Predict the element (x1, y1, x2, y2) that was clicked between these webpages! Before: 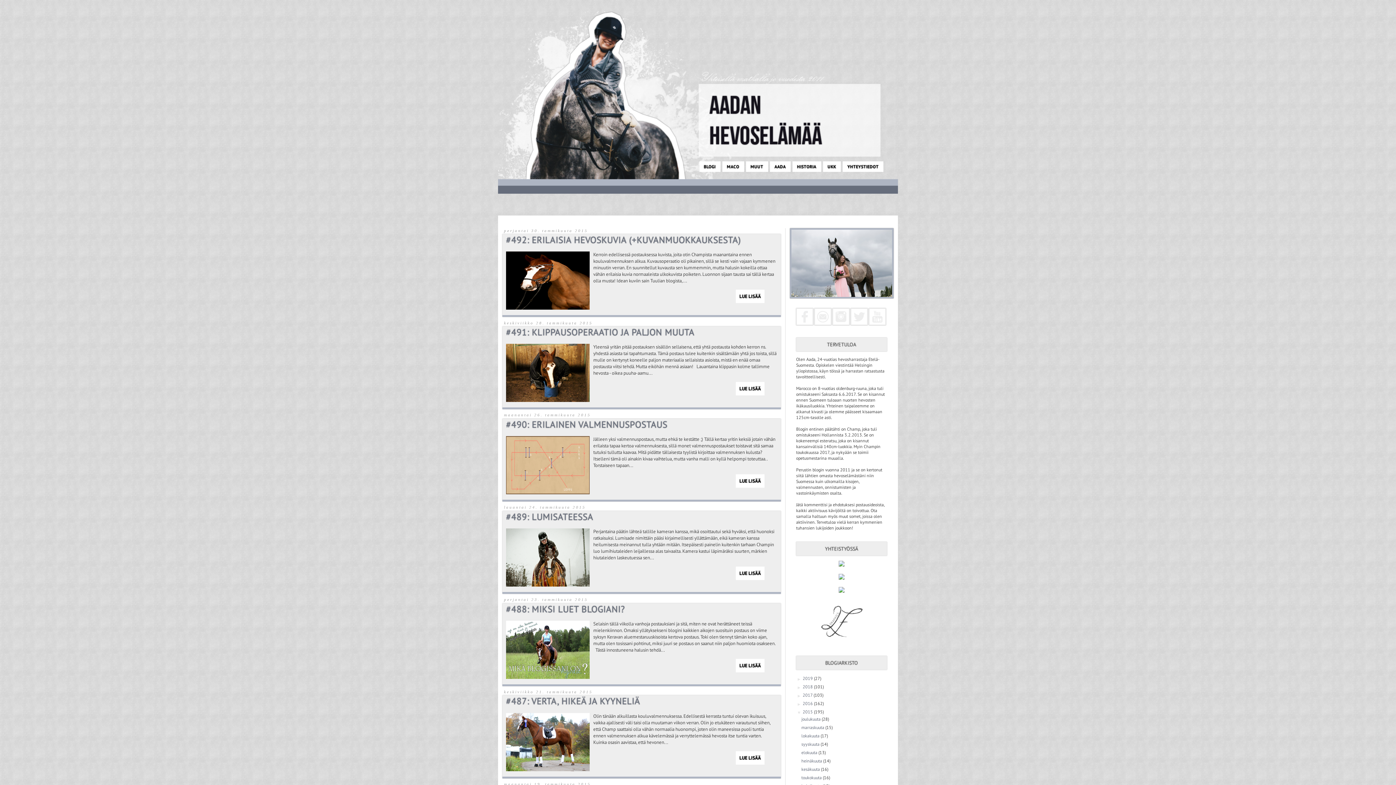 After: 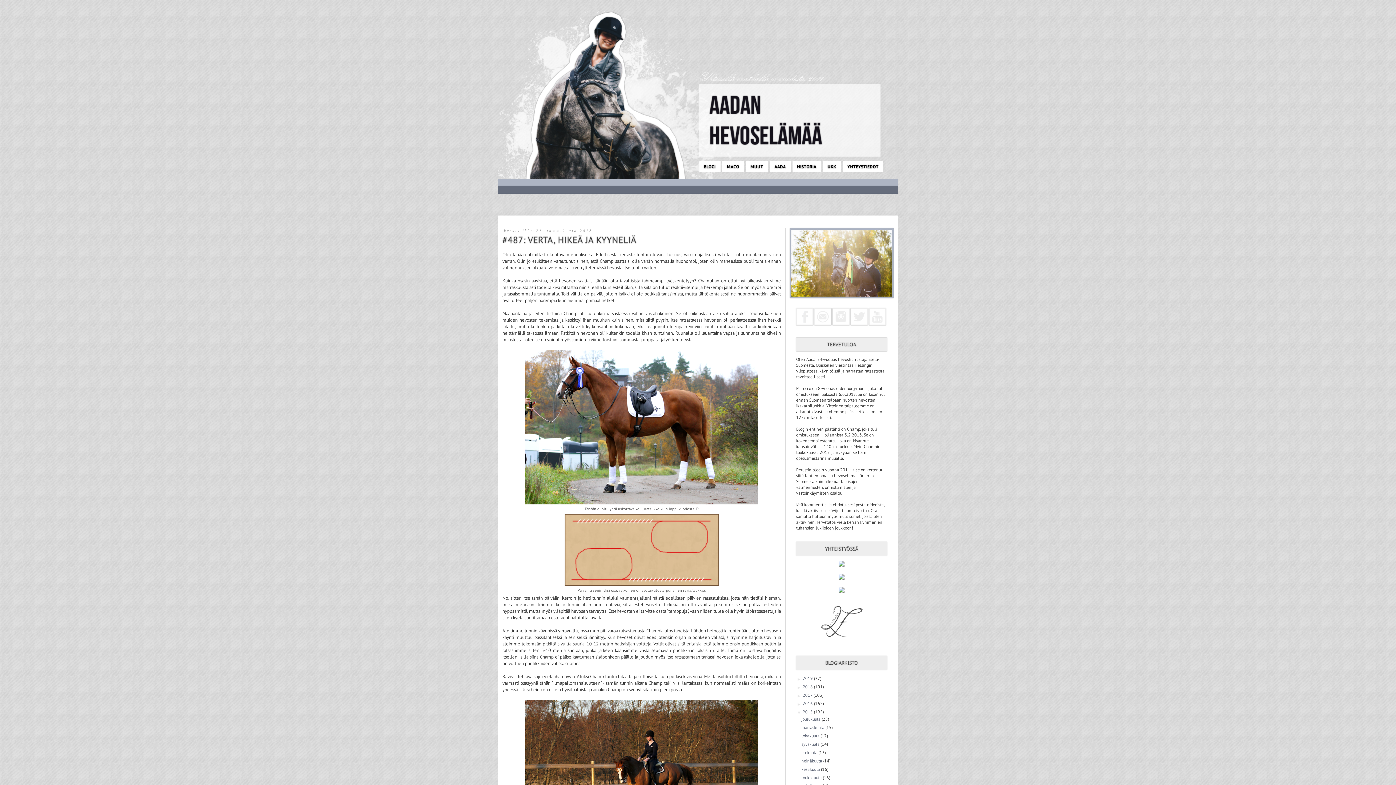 Action: bbox: (736, 751, 764, 764) label: LUE LISÄÄ